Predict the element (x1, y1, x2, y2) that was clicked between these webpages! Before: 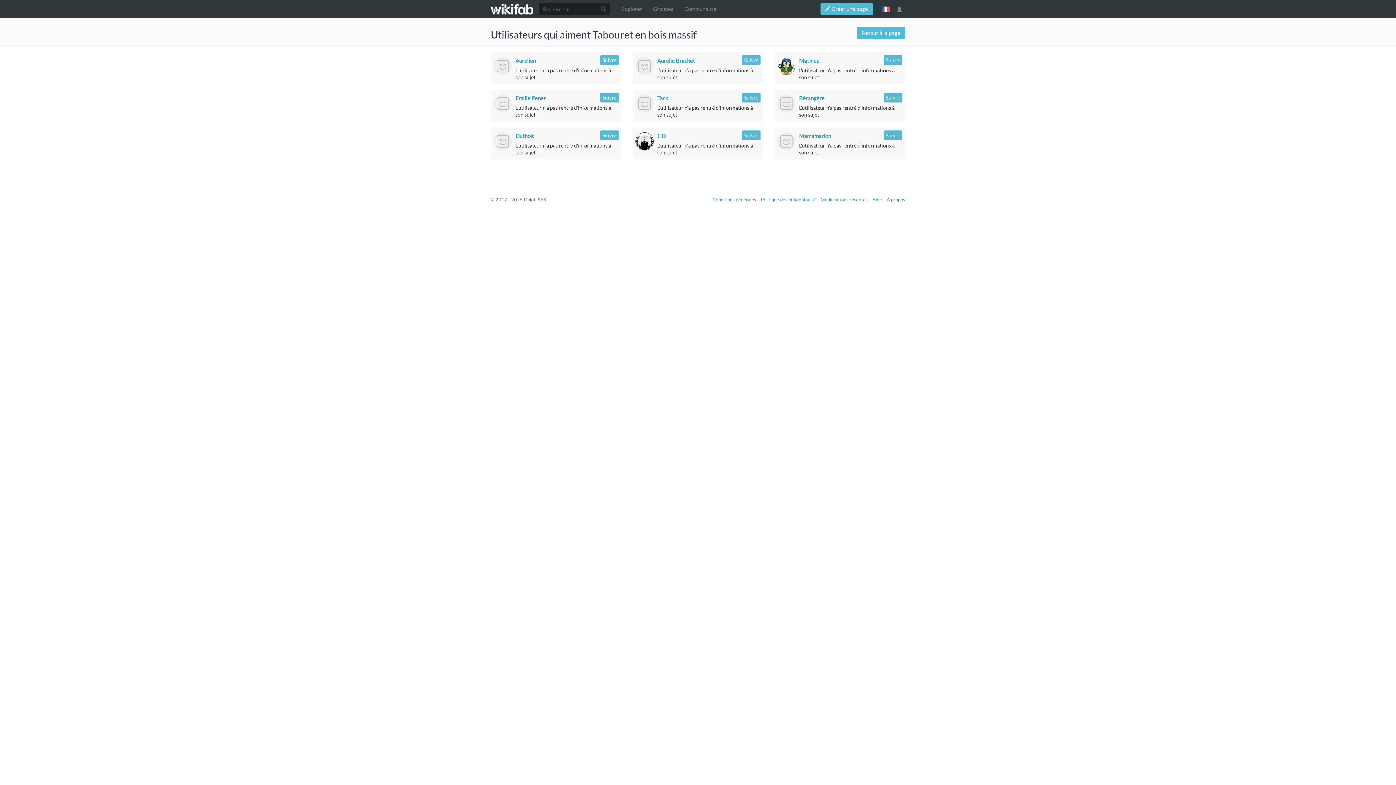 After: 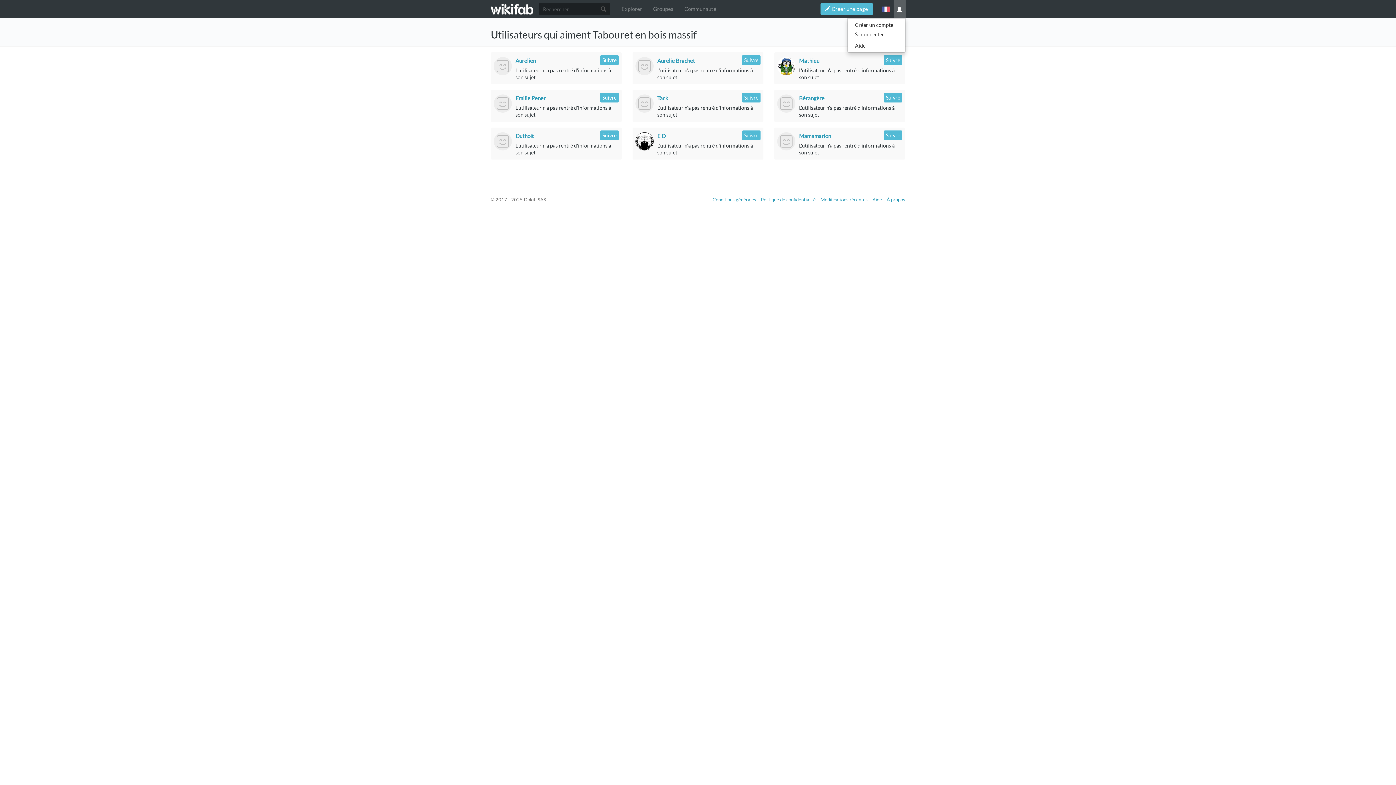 Action: bbox: (893, 0, 905, 18)